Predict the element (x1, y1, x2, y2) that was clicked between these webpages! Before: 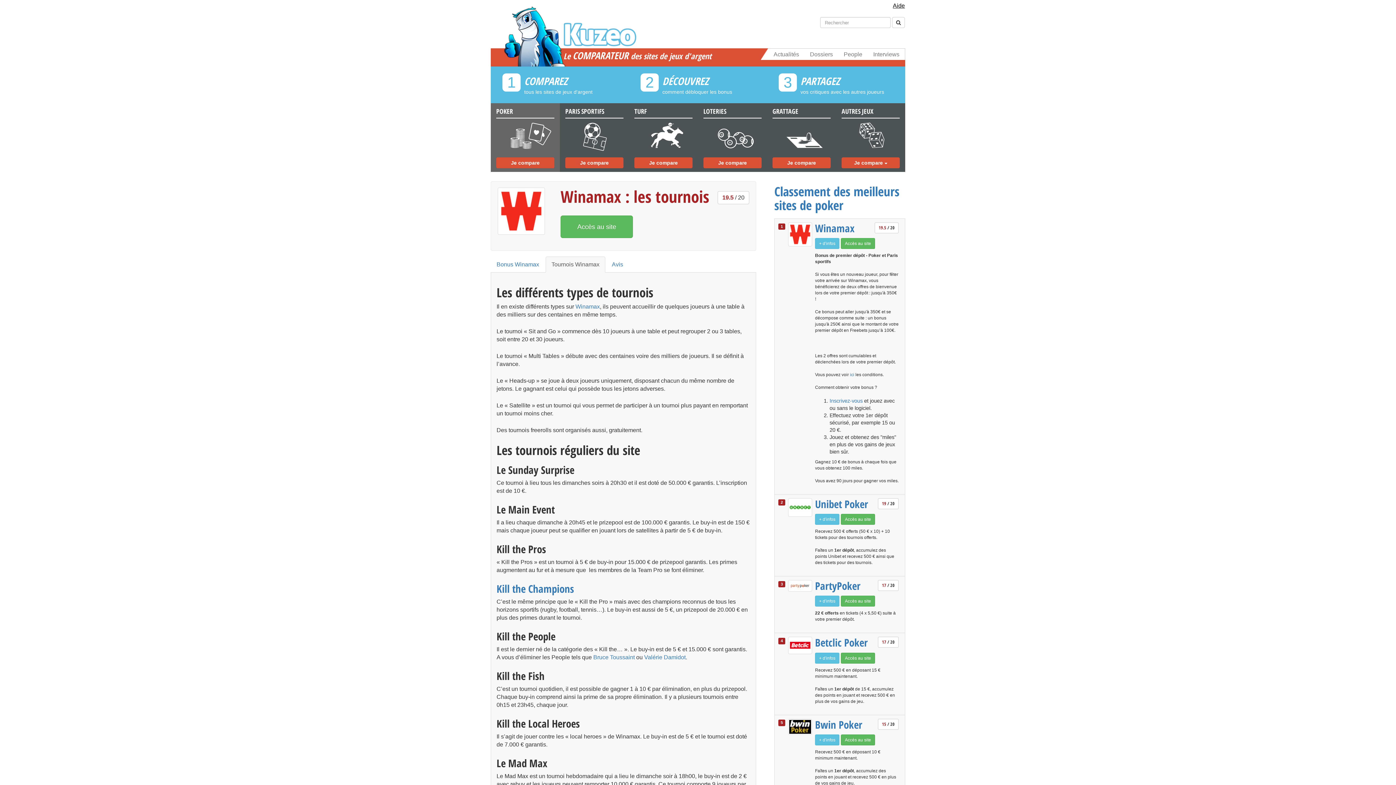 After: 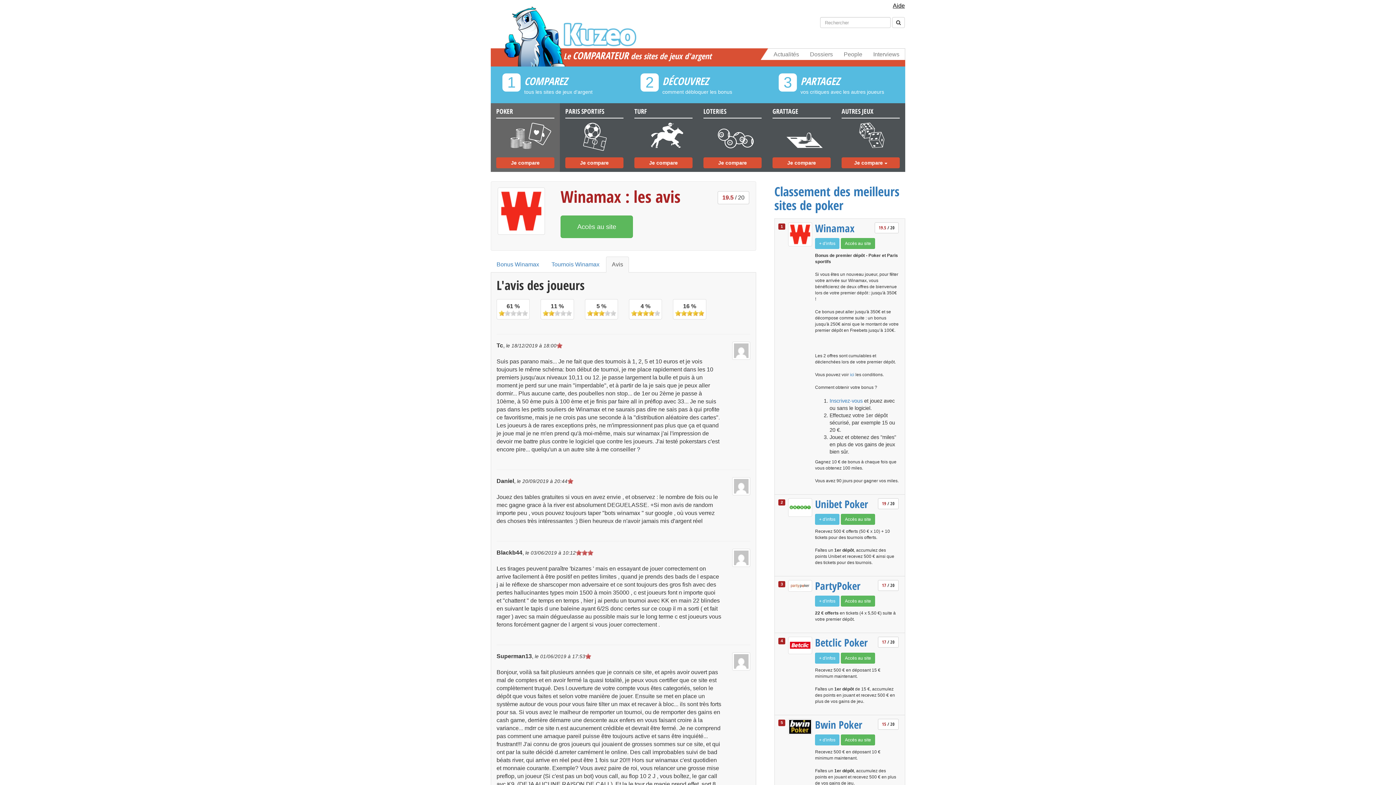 Action: label: Avis bbox: (606, 256, 629, 272)